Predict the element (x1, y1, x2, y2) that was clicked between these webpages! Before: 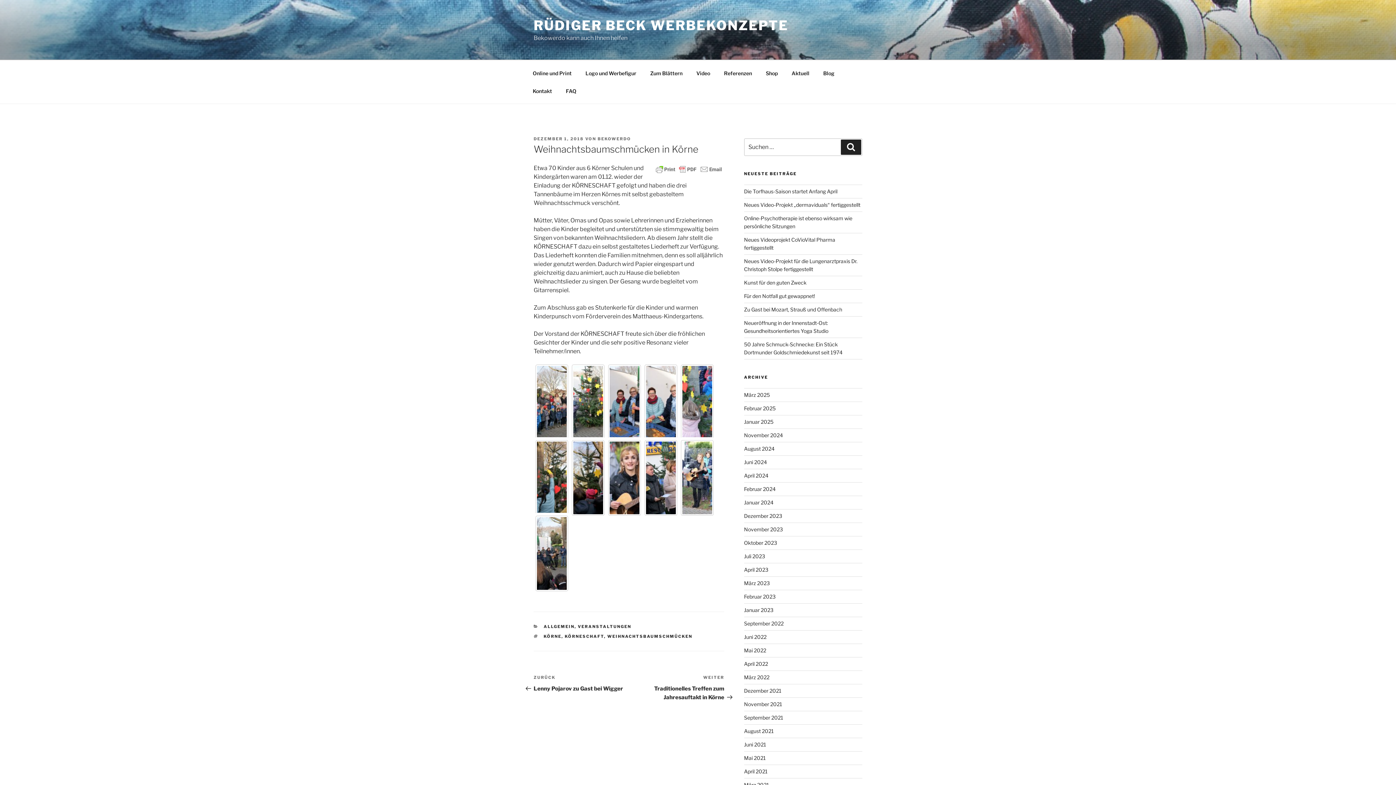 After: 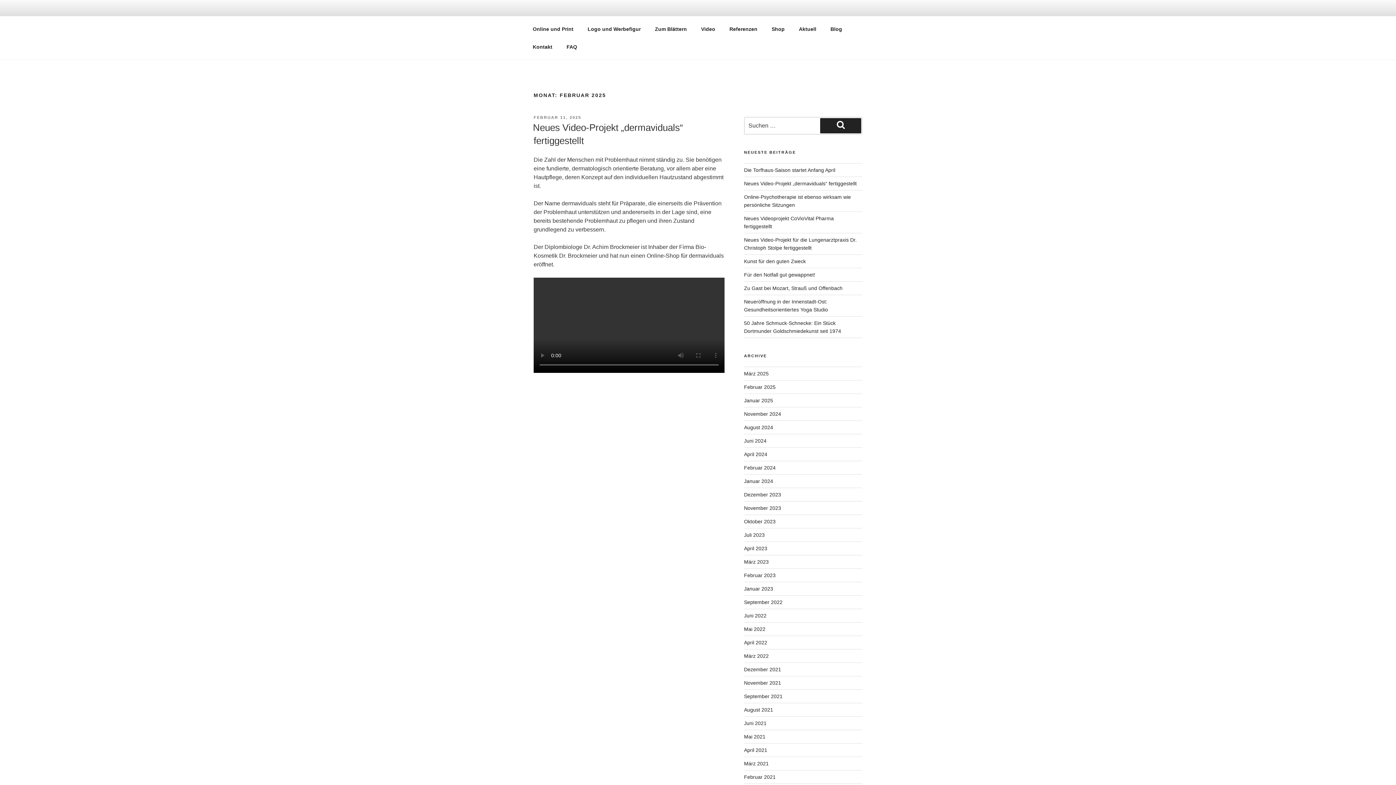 Action: bbox: (744, 405, 775, 411) label: Februar 2025